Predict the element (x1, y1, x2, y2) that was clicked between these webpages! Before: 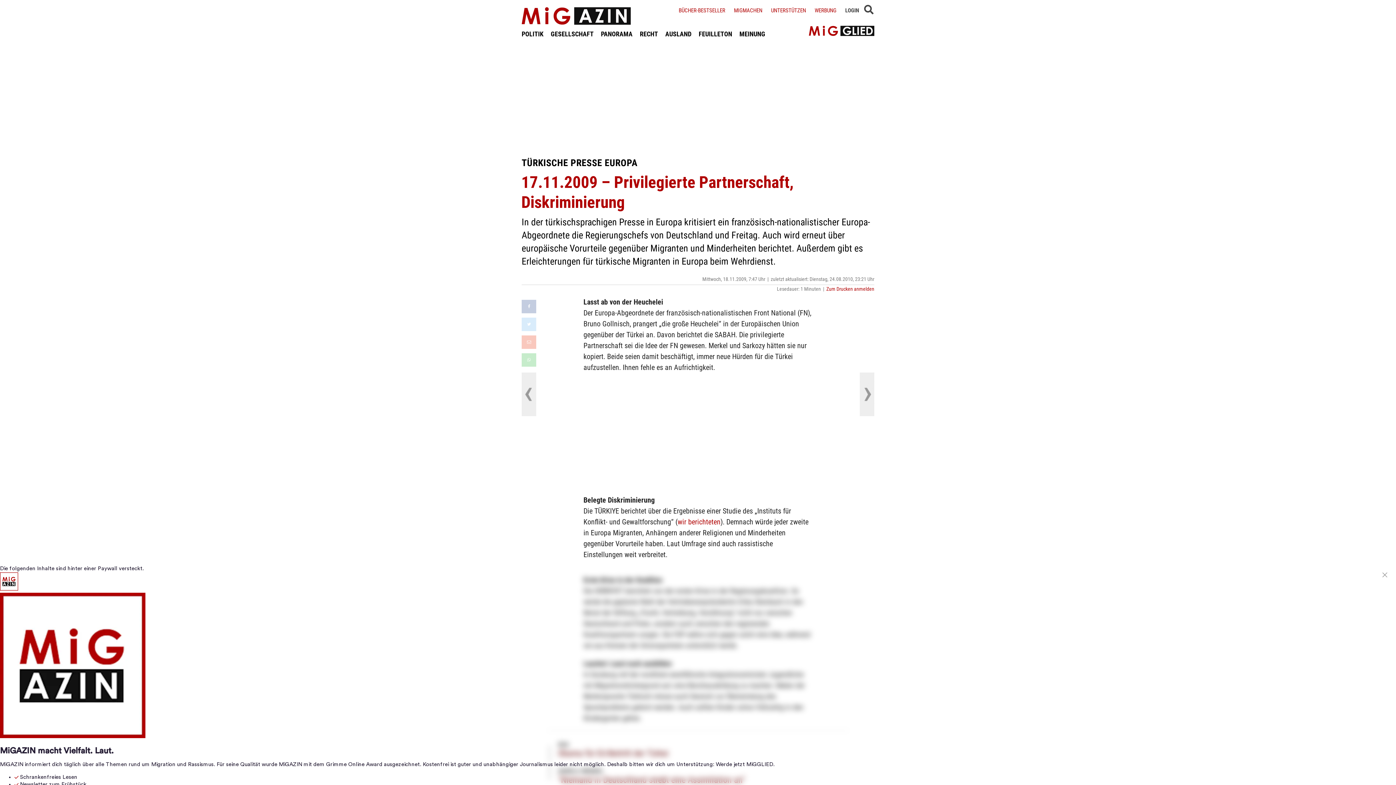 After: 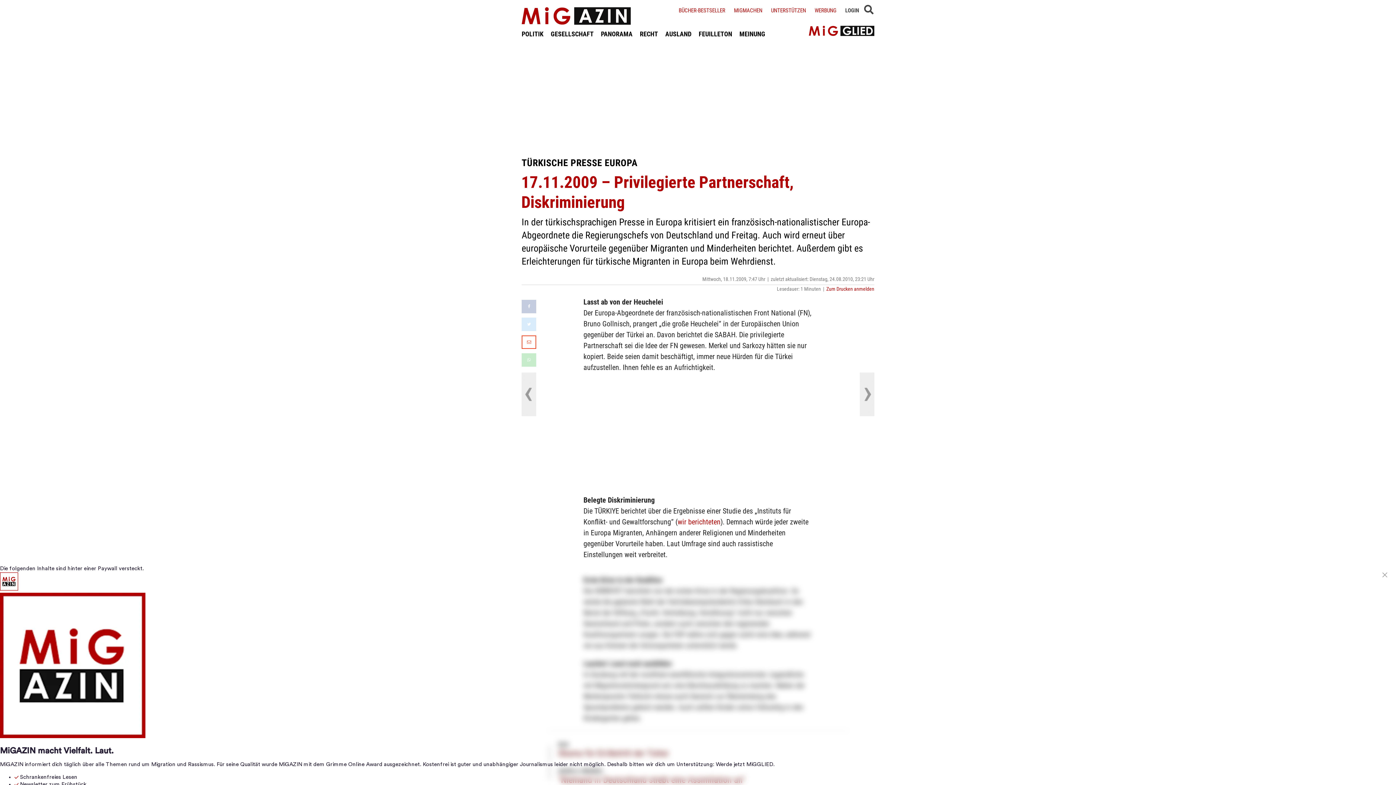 Action: bbox: (521, 335, 536, 349)